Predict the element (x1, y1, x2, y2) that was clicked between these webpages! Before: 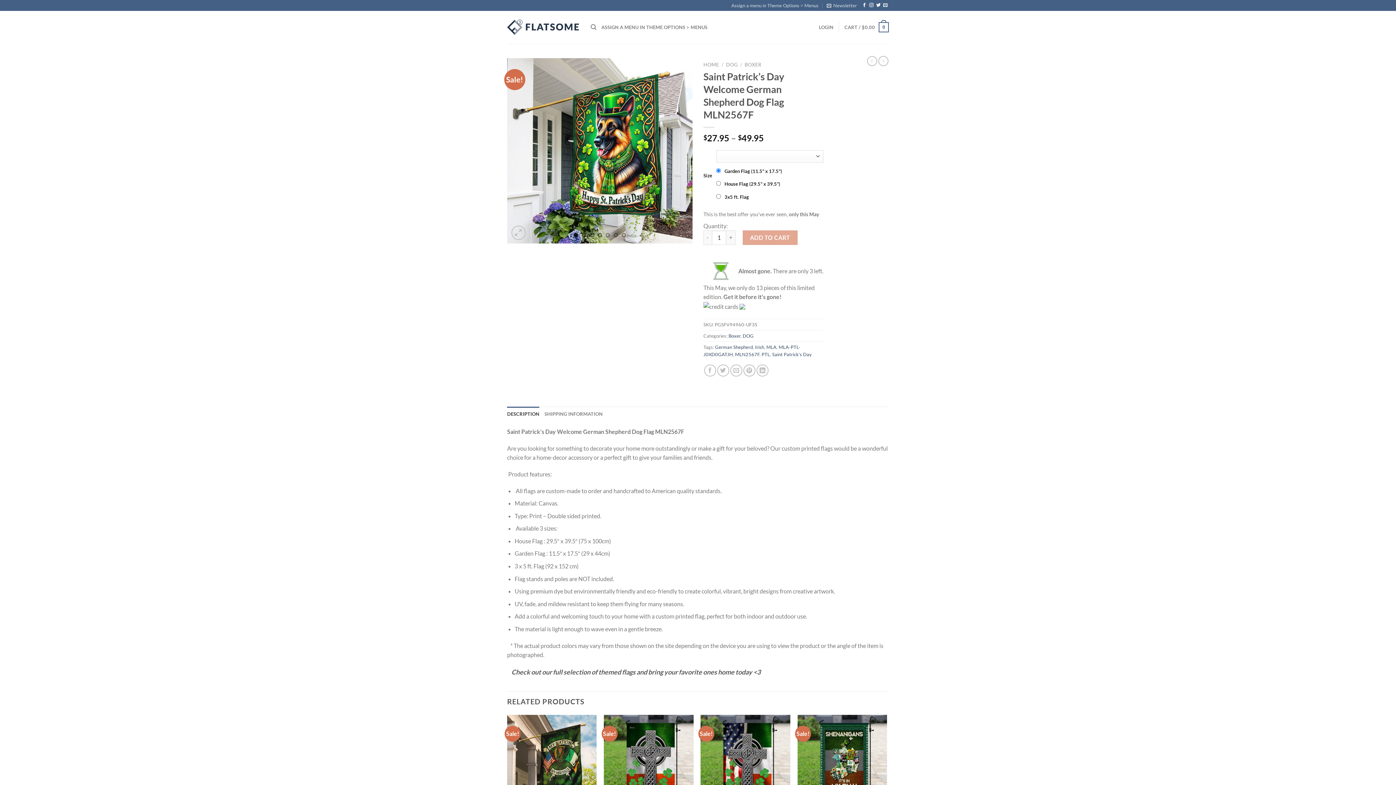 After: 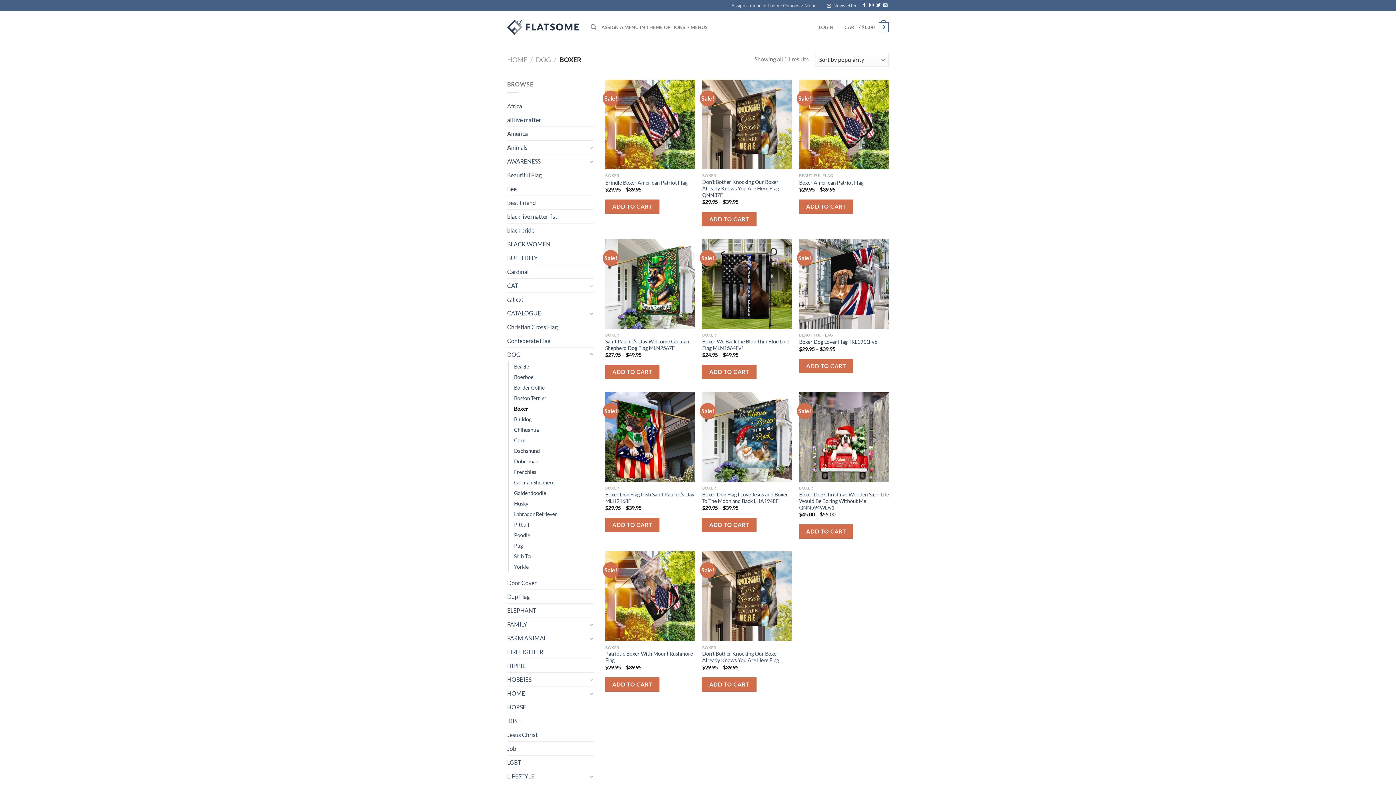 Action: label: Boxer bbox: (728, 333, 740, 338)